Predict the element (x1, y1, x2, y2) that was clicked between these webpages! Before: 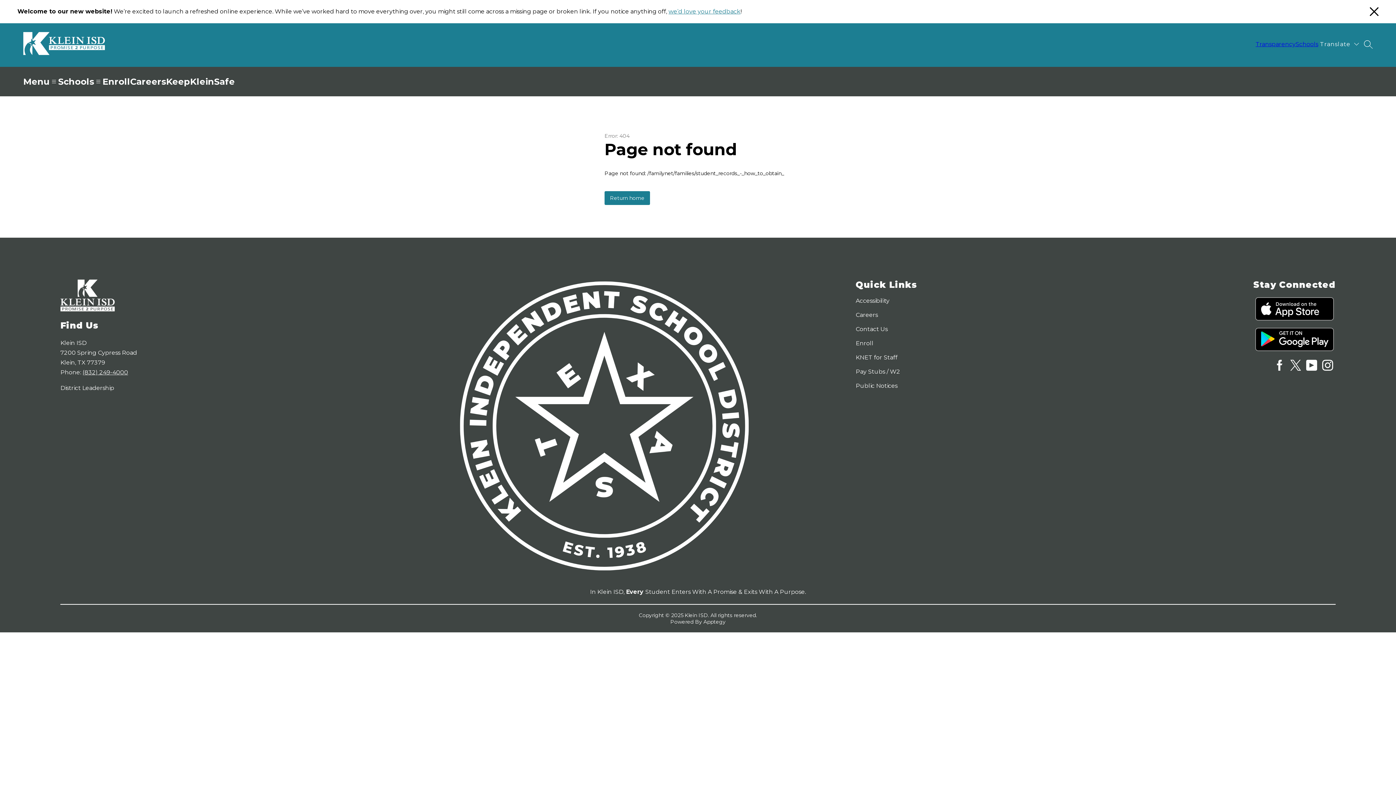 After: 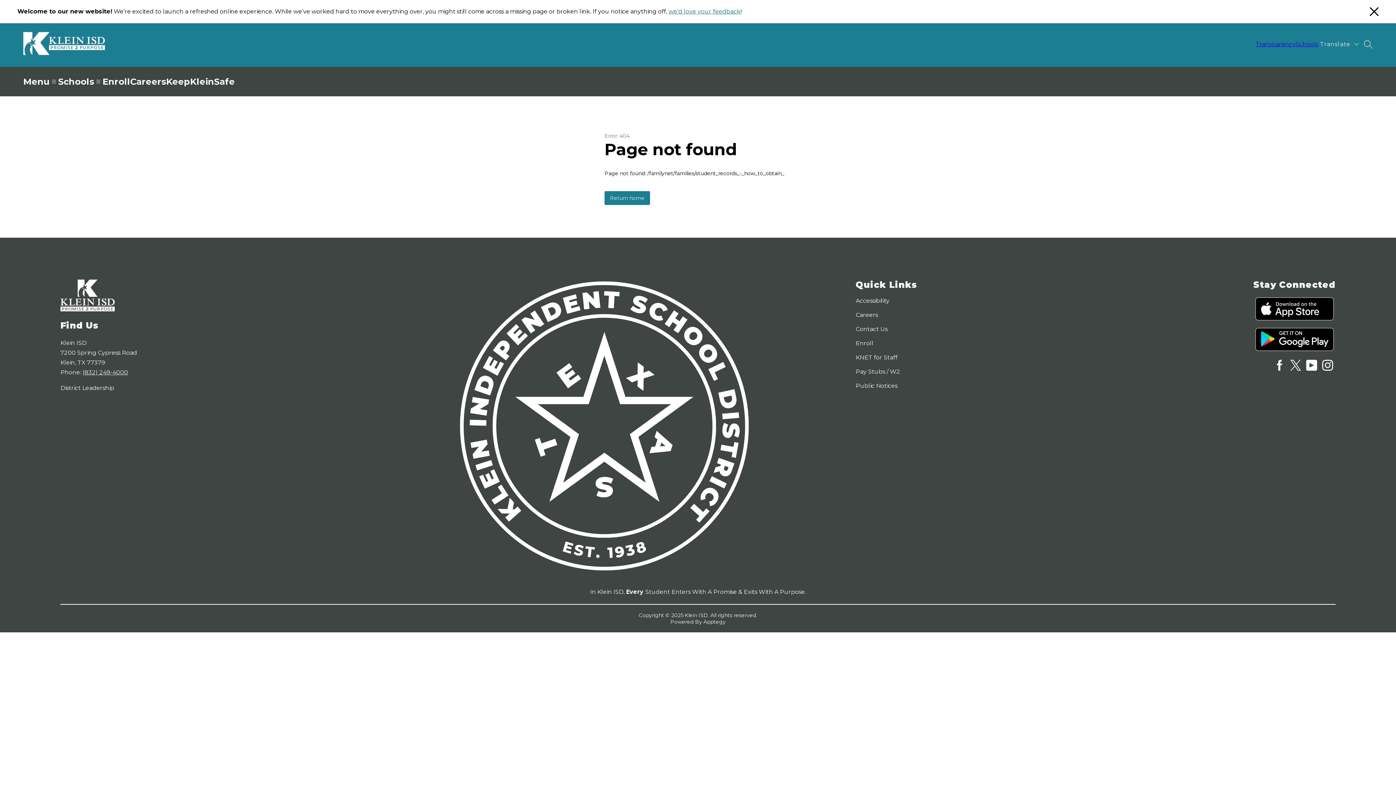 Action: bbox: (1253, 328, 1335, 351)